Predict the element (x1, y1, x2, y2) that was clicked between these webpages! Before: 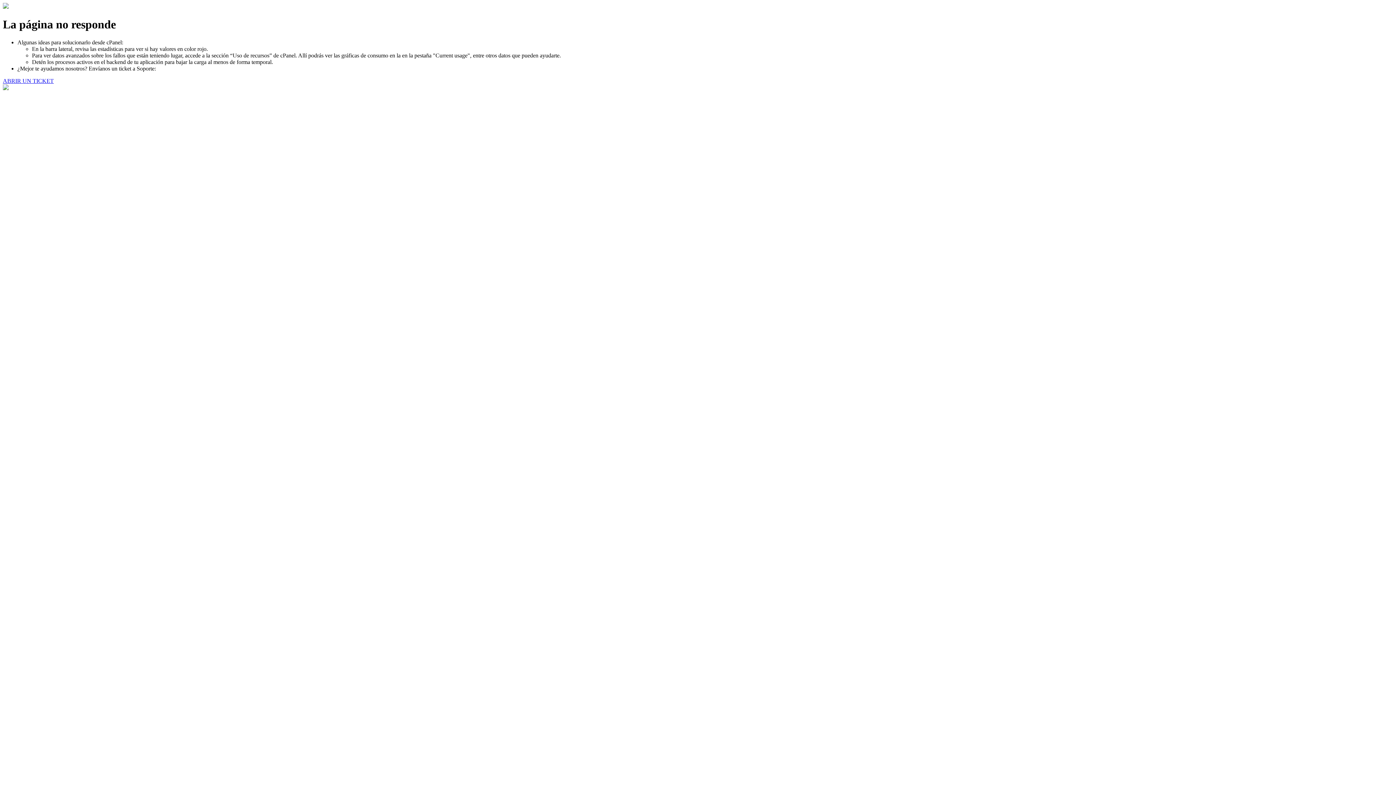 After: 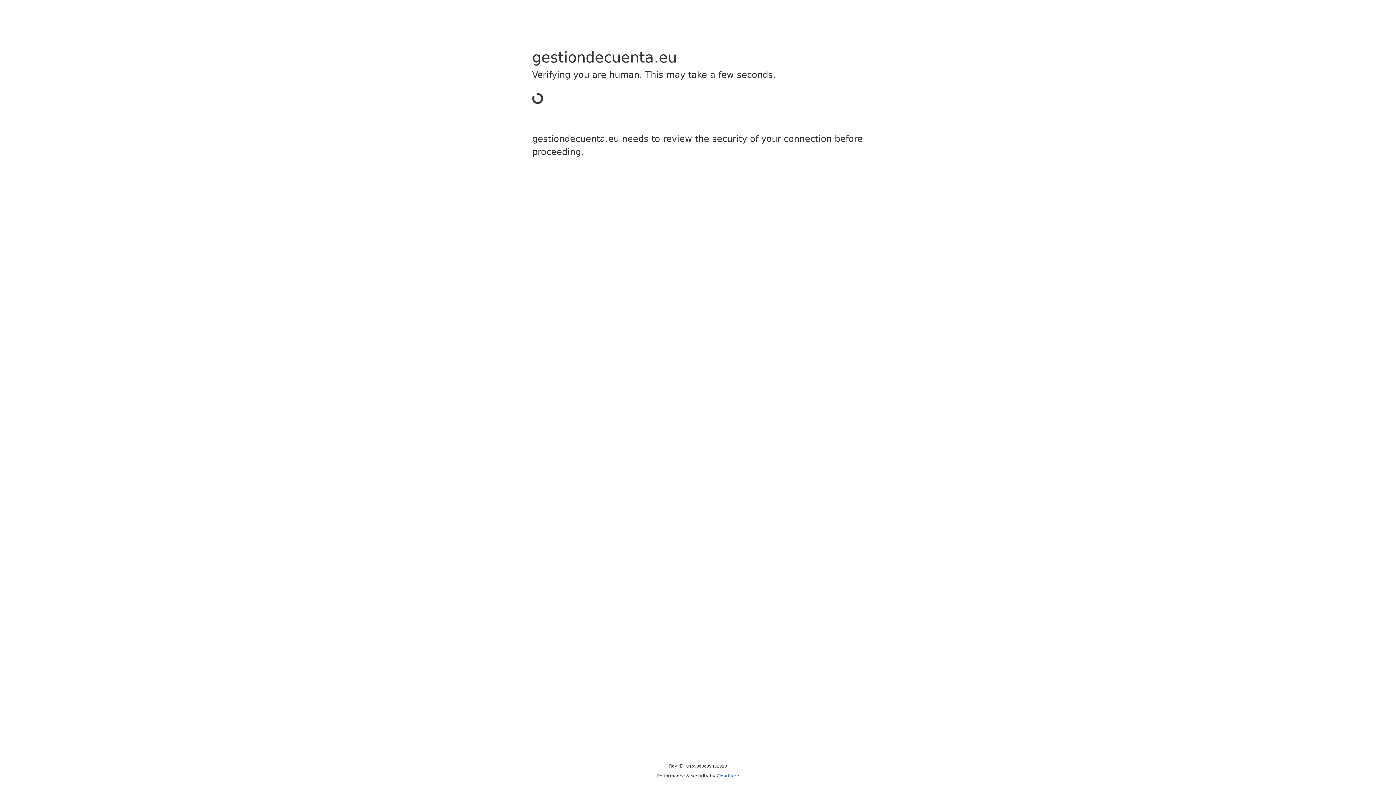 Action: label: ABRIR UN TICKET bbox: (2, 77, 53, 83)